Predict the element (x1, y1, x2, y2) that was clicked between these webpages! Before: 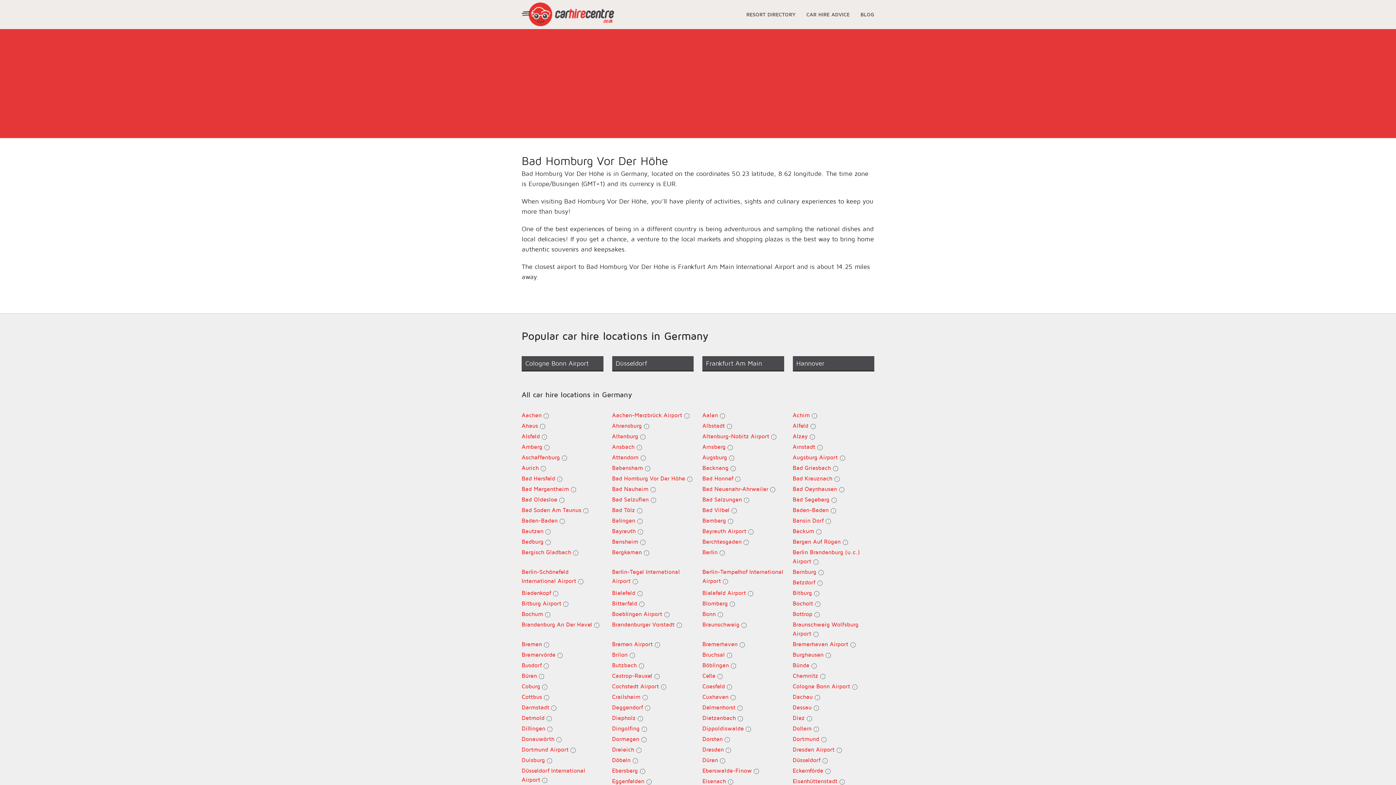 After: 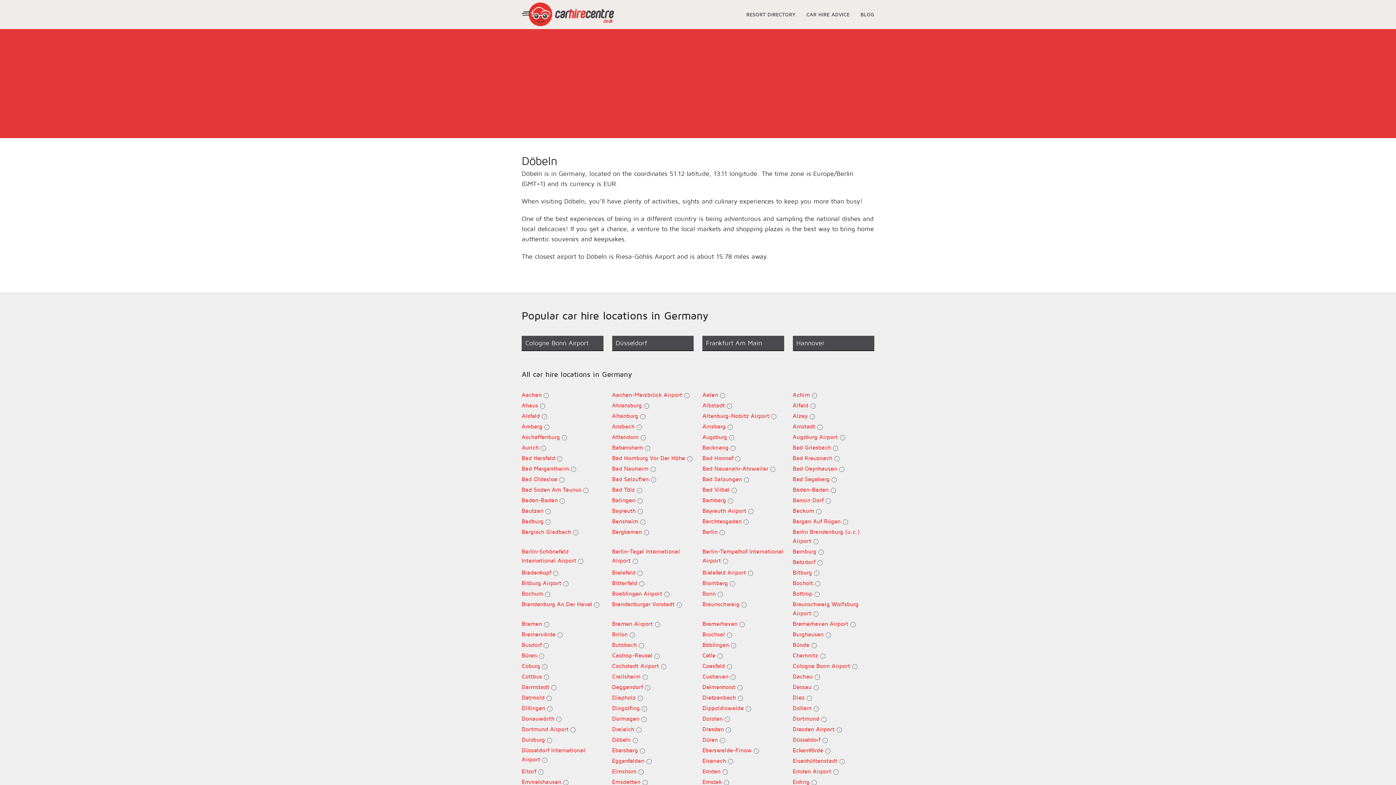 Action: bbox: (612, 756, 693, 765) label: Döbeln 